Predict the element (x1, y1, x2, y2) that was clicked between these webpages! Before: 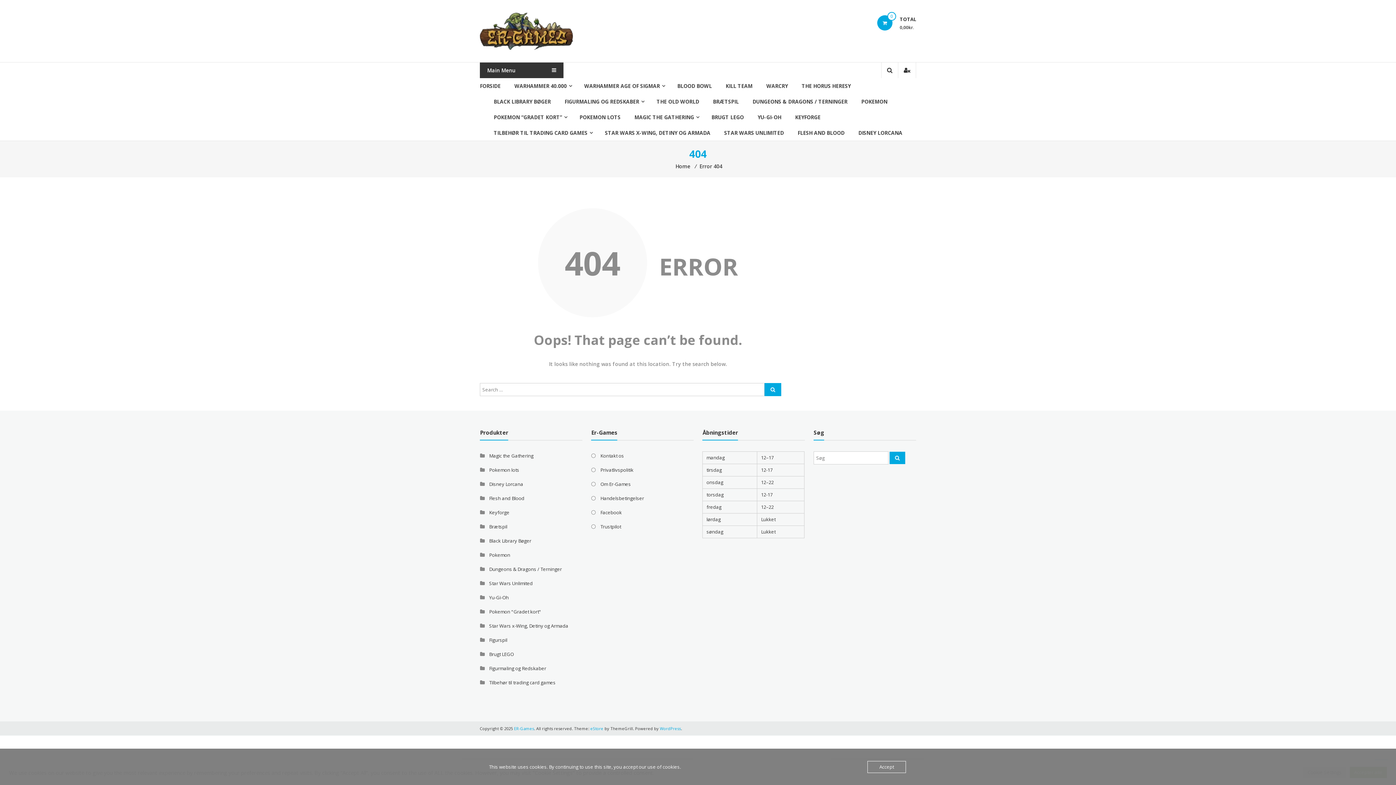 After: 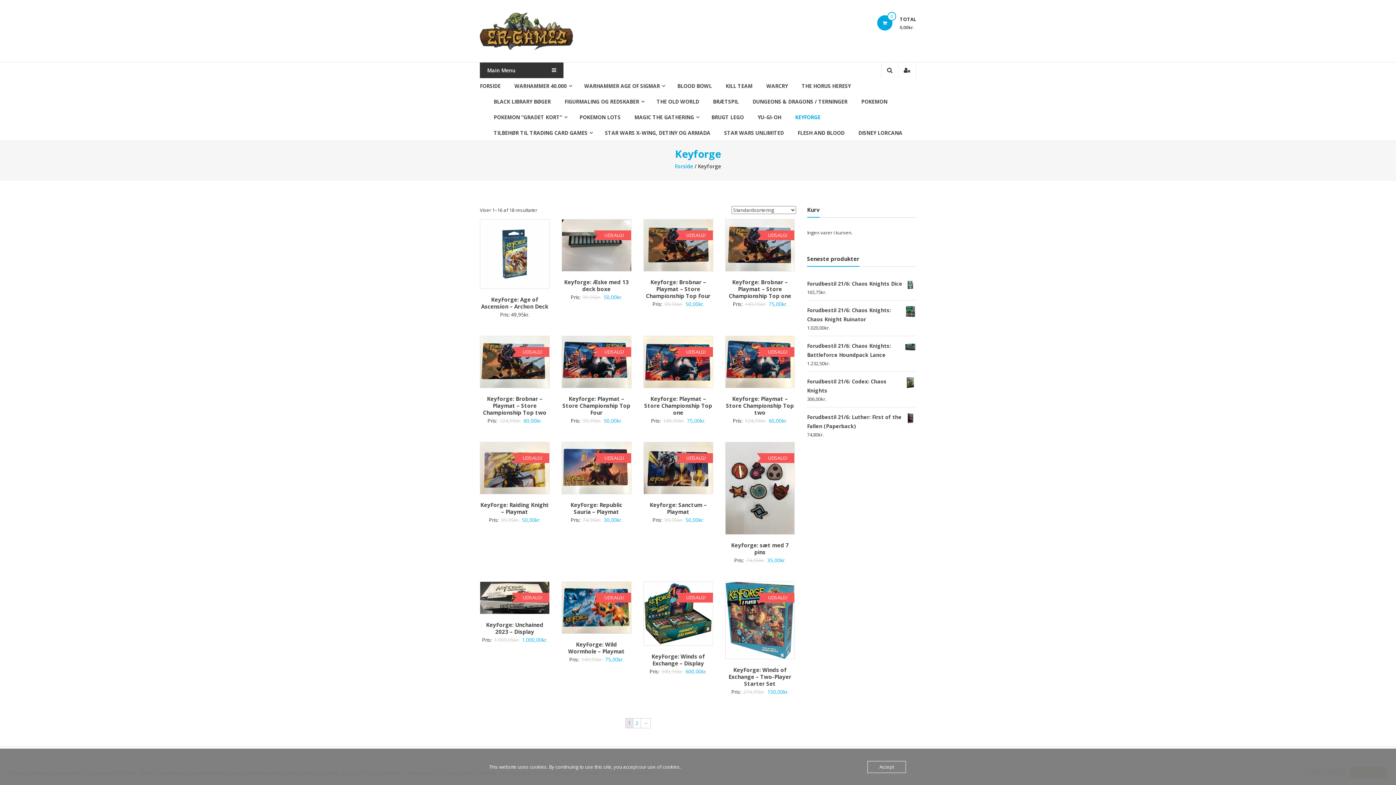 Action: label: KEYFORGE bbox: (795, 109, 820, 125)